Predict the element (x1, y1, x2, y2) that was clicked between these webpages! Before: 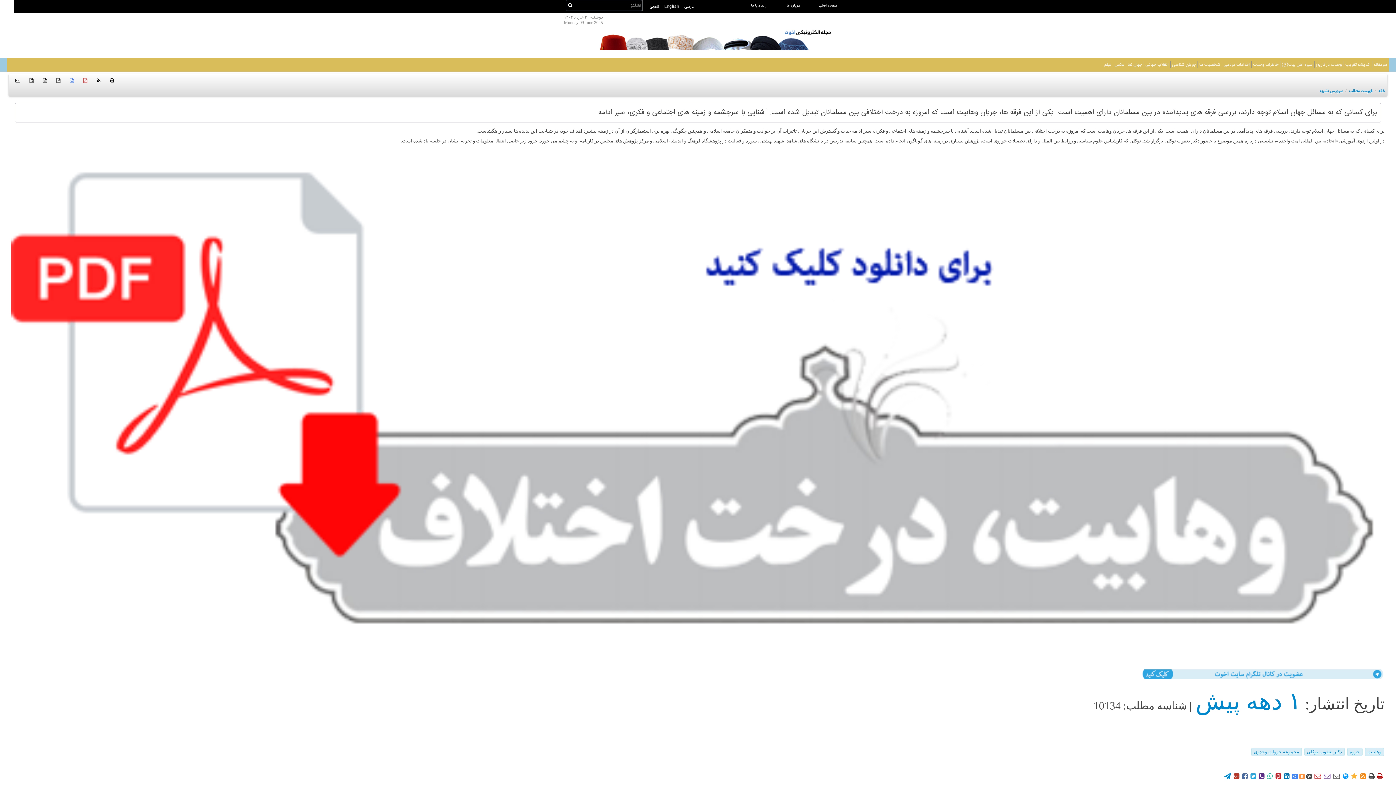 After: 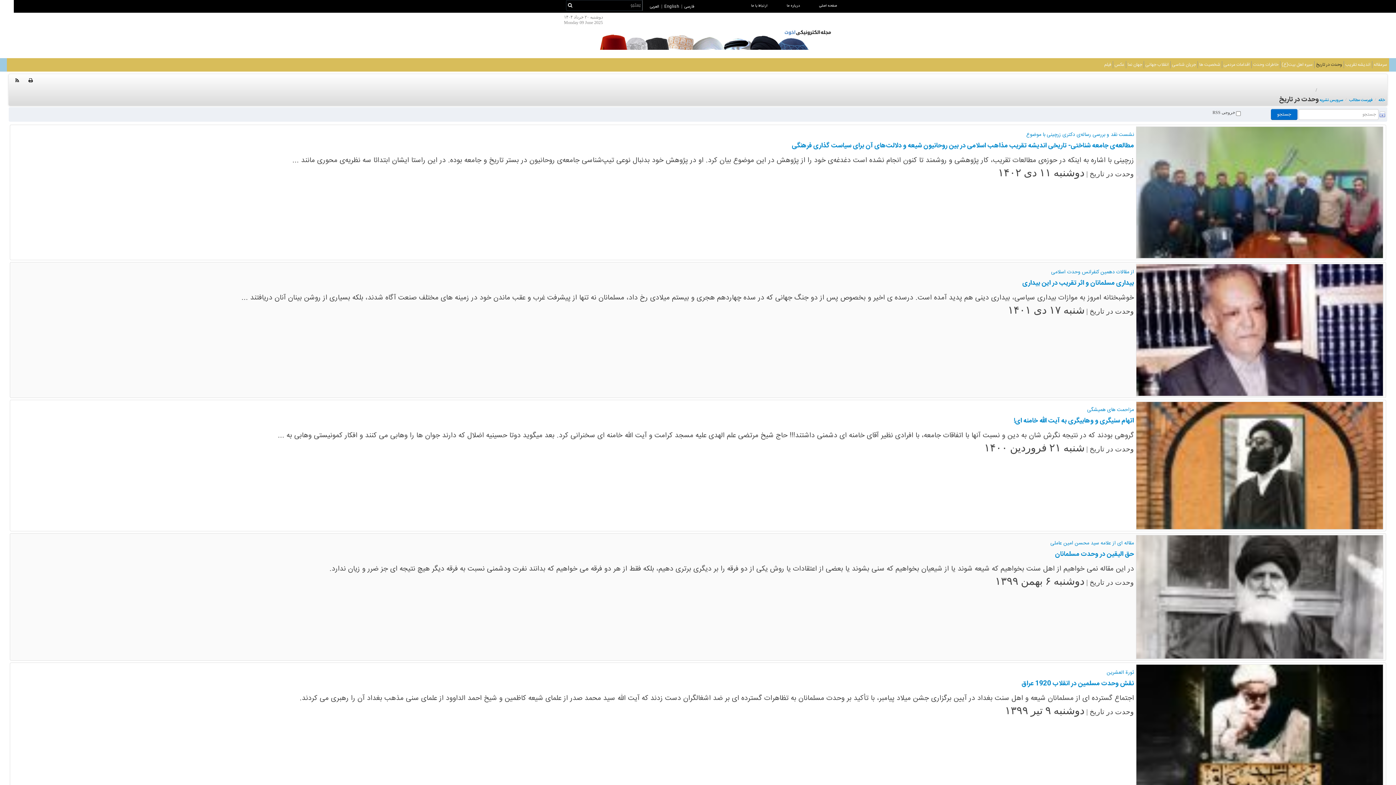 Action: label: وحدت در تاریخ bbox: (1315, 59, 1343, 73)